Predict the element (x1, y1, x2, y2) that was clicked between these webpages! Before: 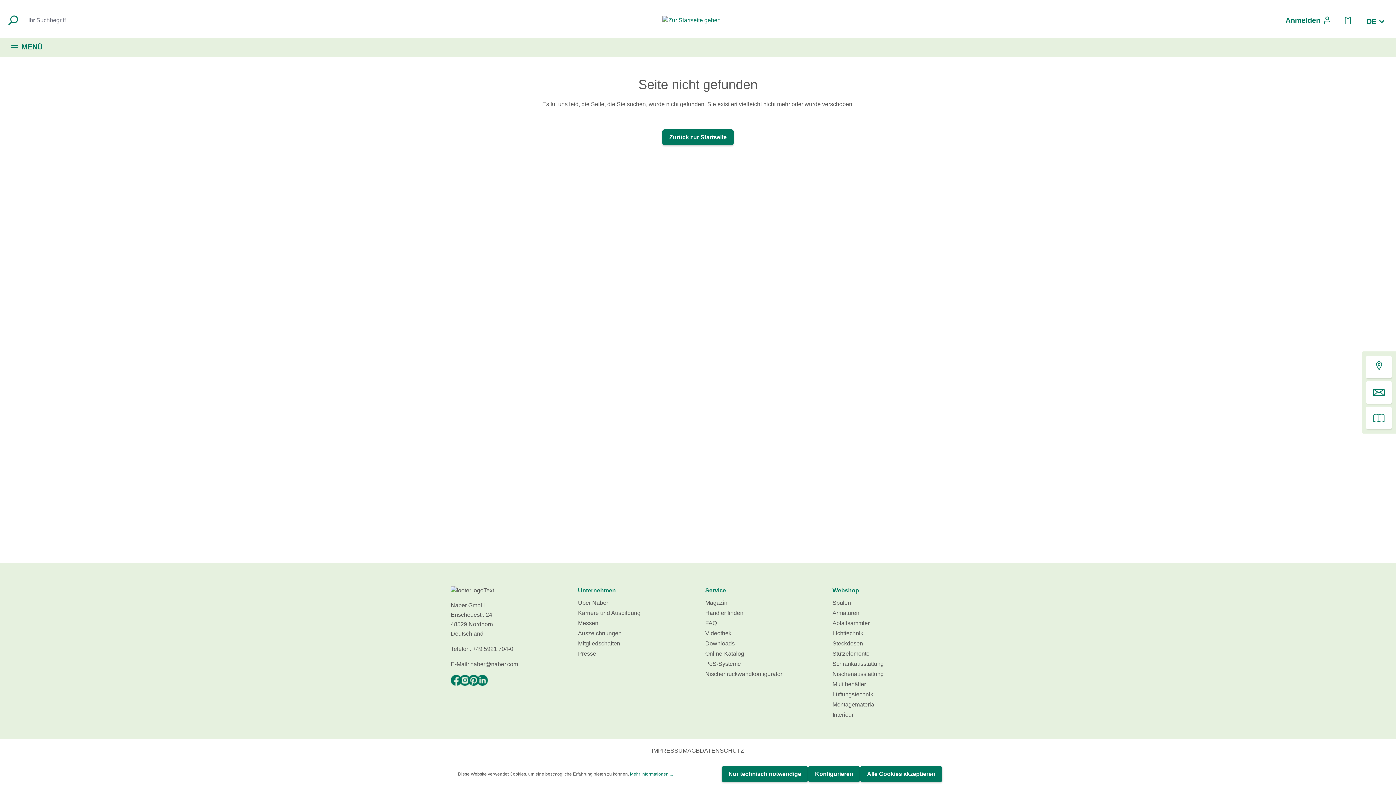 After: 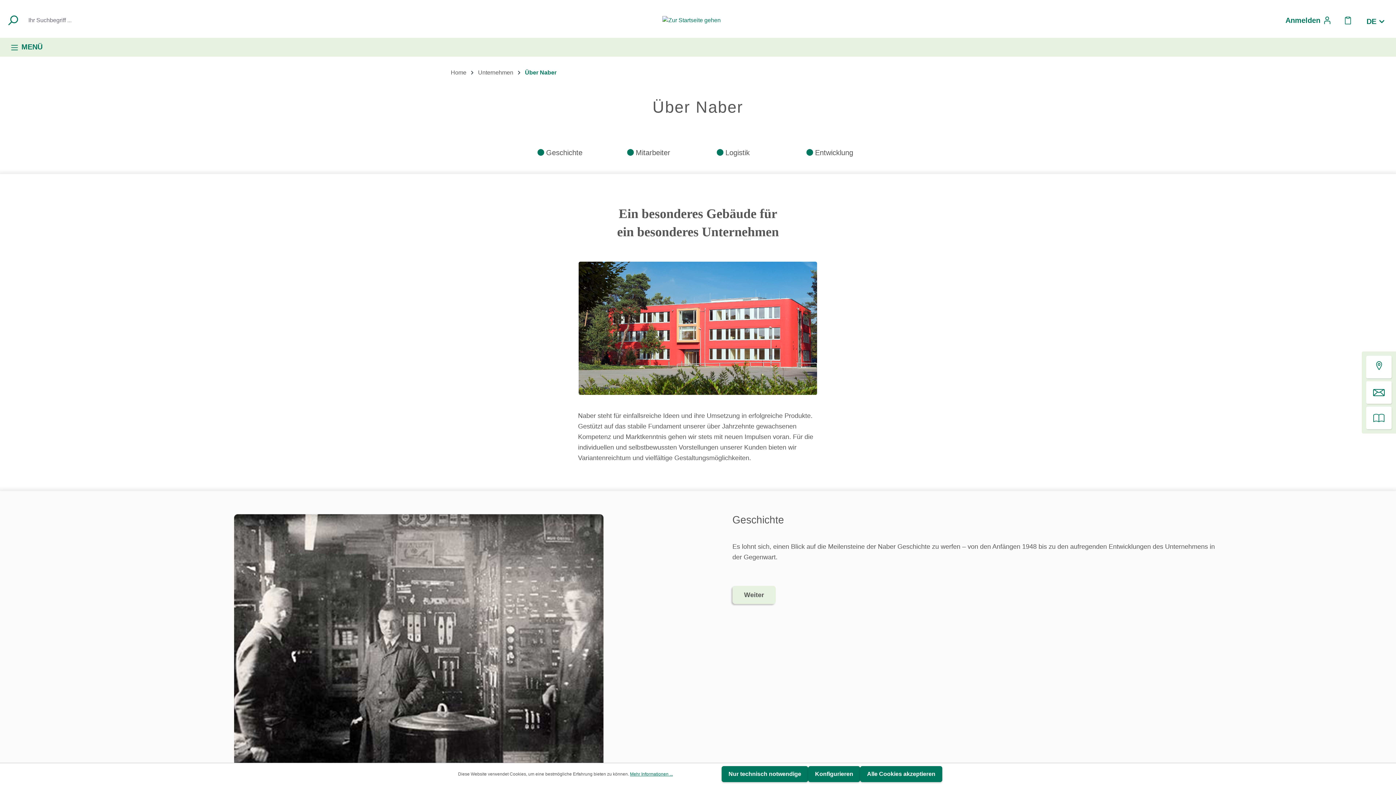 Action: label: Über Naber bbox: (578, 600, 608, 606)